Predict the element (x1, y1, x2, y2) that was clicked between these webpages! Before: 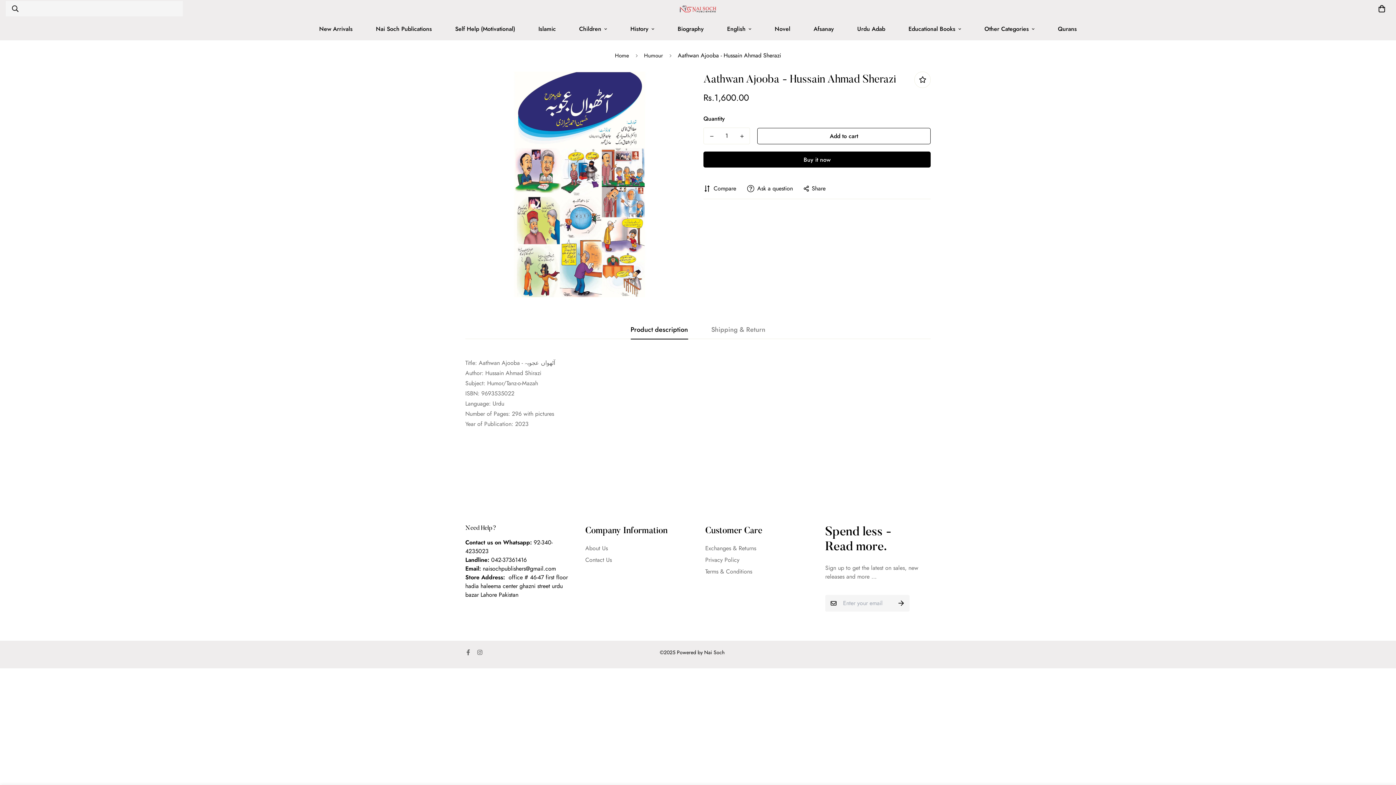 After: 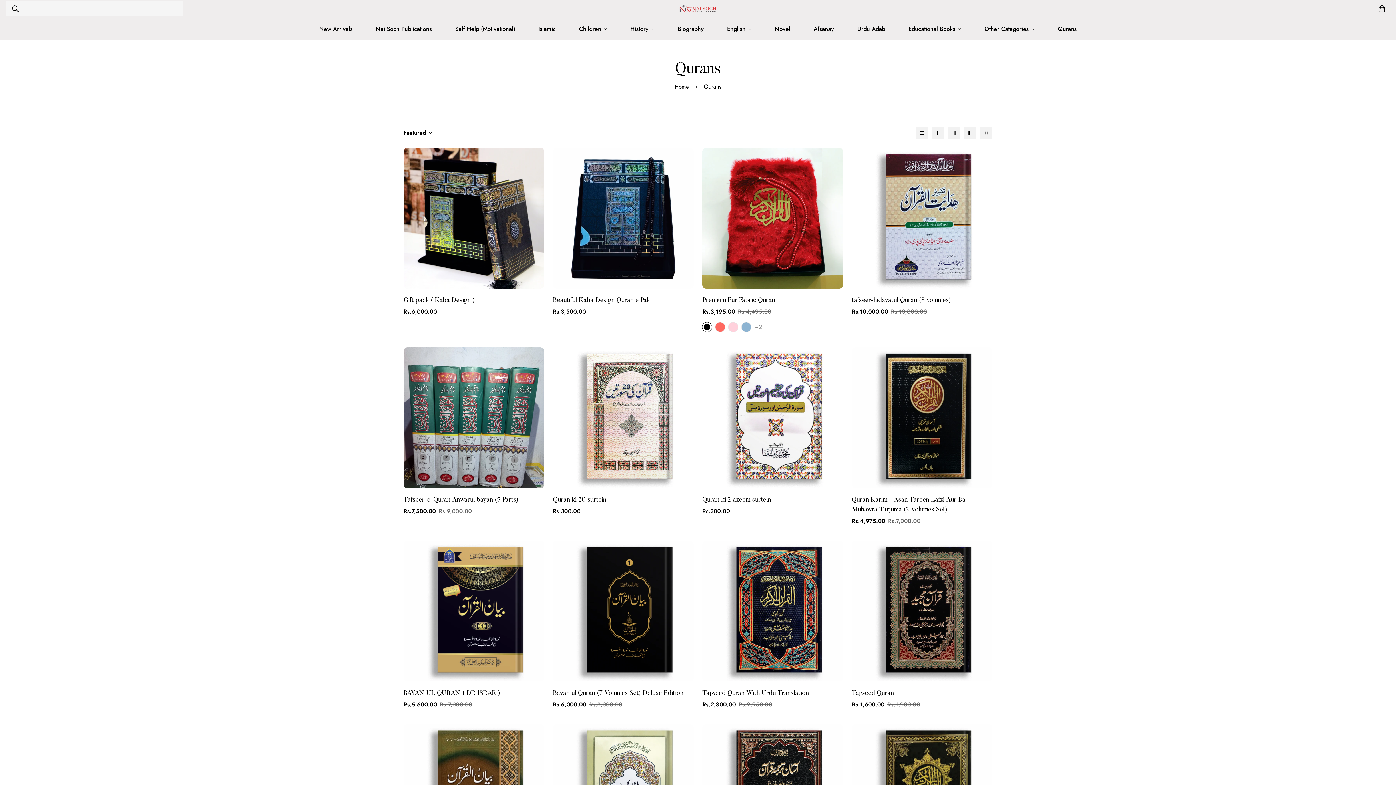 Action: bbox: (1046, 17, 1088, 40) label: Qurans